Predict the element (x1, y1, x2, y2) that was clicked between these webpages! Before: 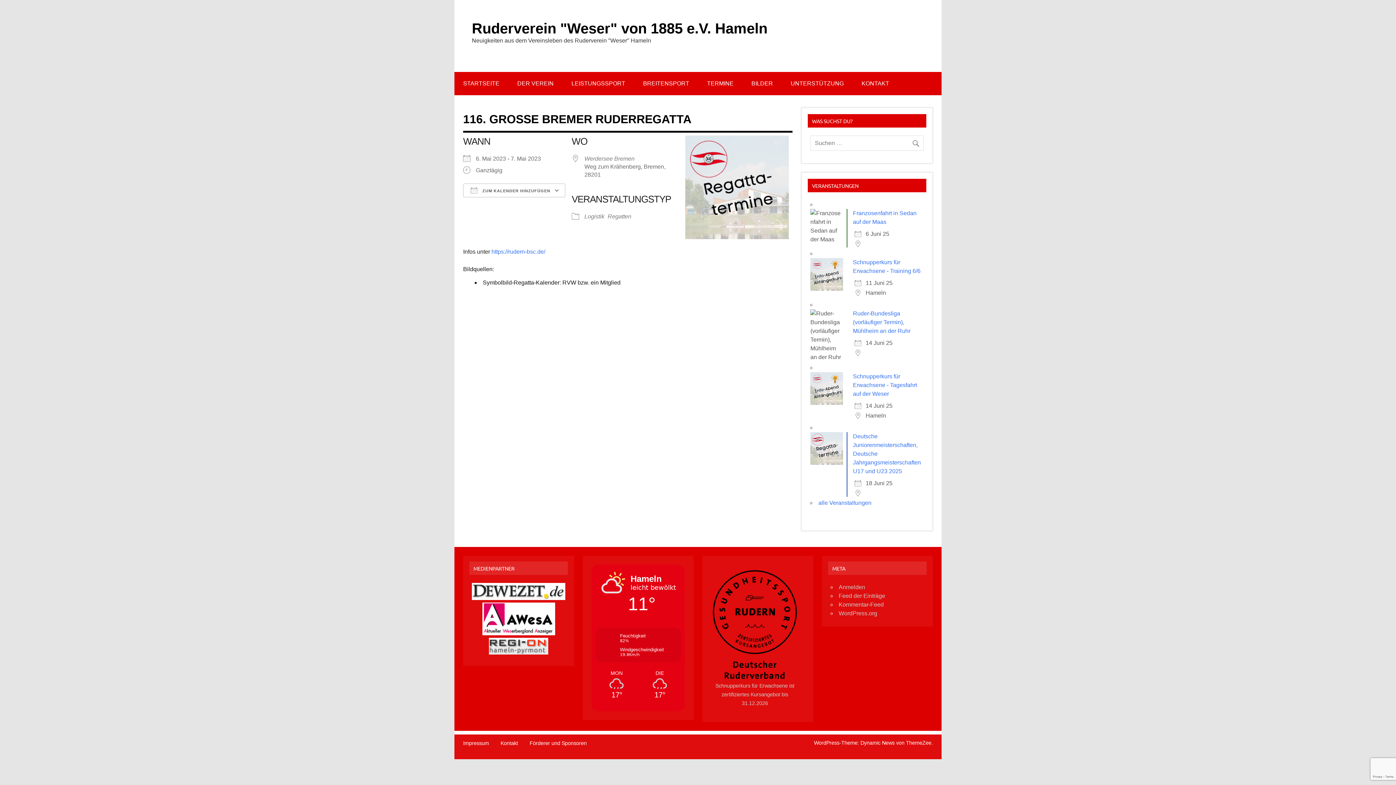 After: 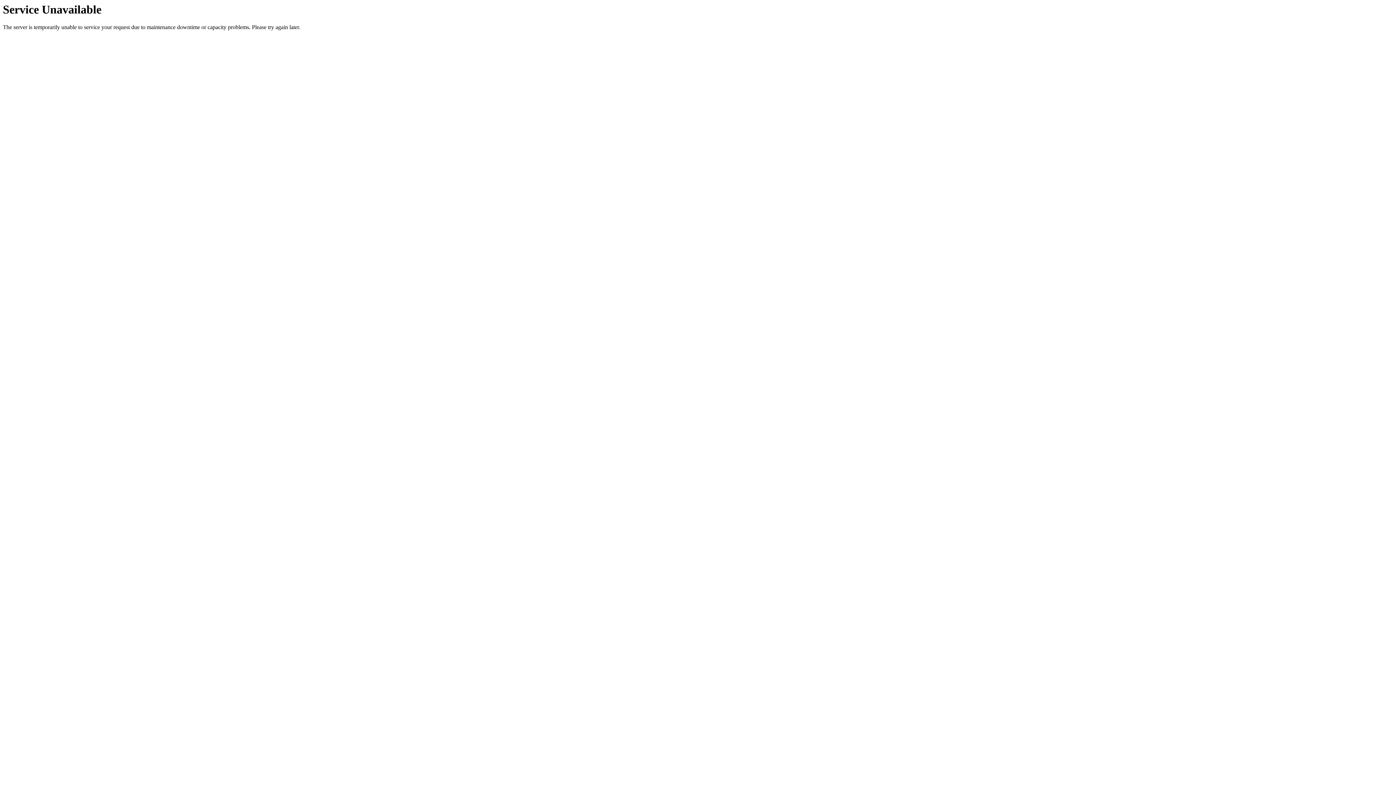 Action: bbox: (818, 499, 871, 506) label: alle Veranstaltungen